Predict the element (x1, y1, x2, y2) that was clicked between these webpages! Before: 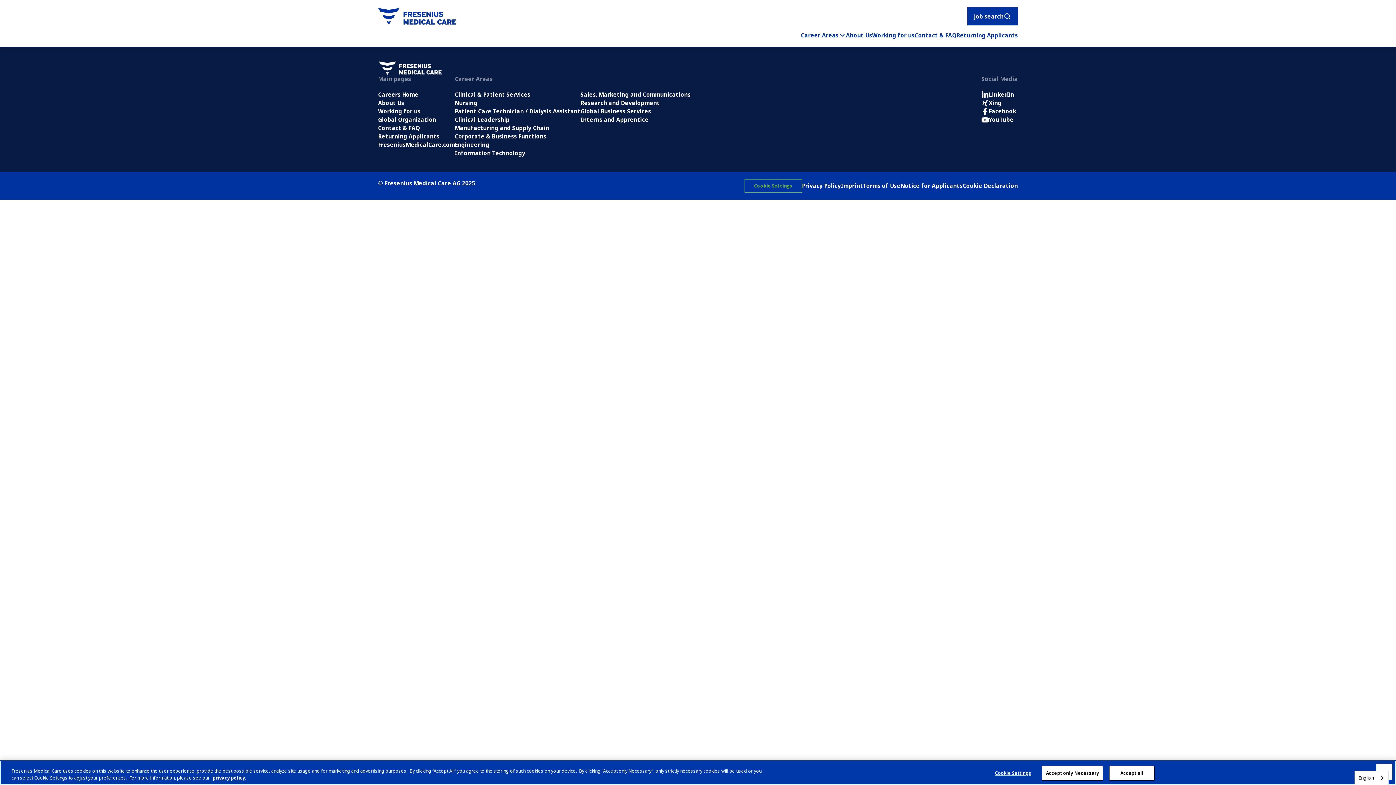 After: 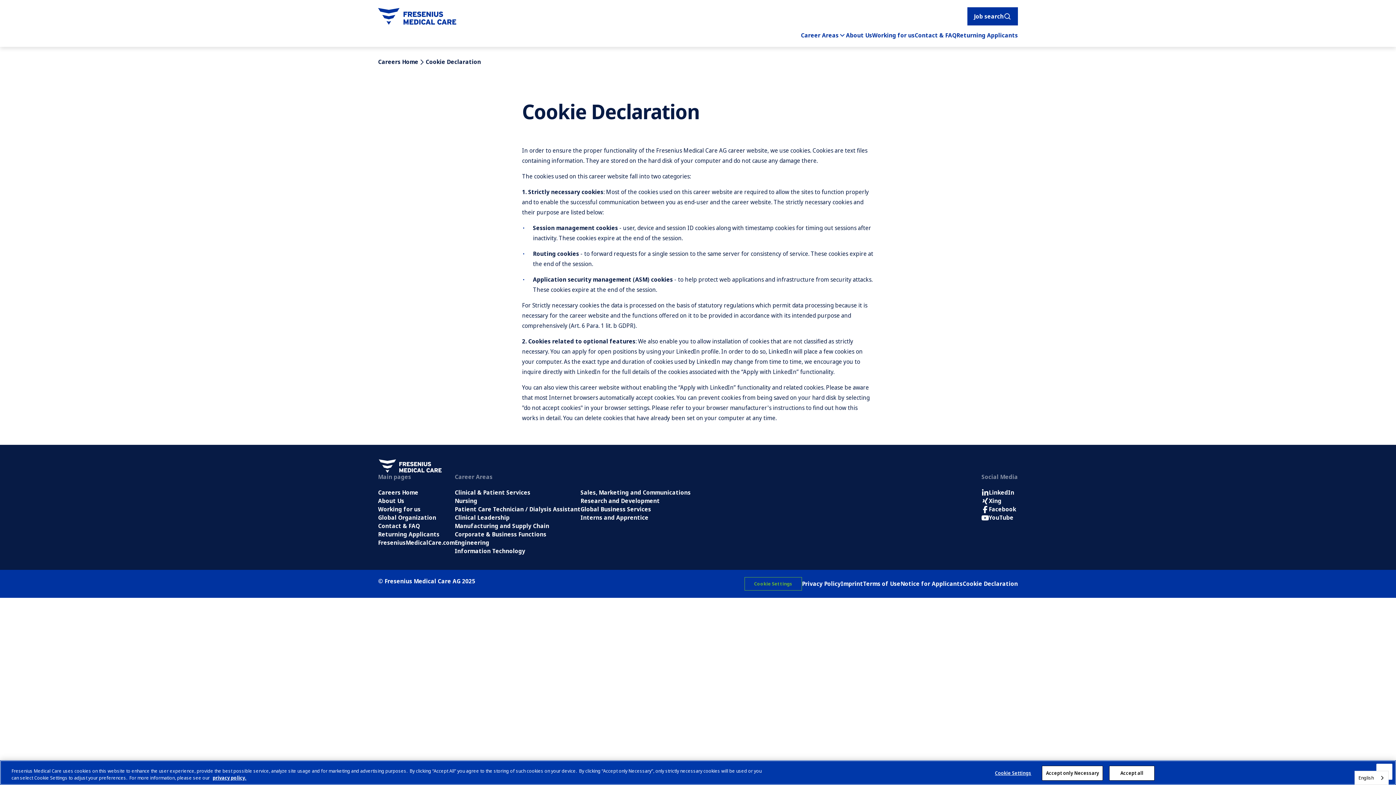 Action: label: Cookie Declaration bbox: (962, 181, 1018, 190)